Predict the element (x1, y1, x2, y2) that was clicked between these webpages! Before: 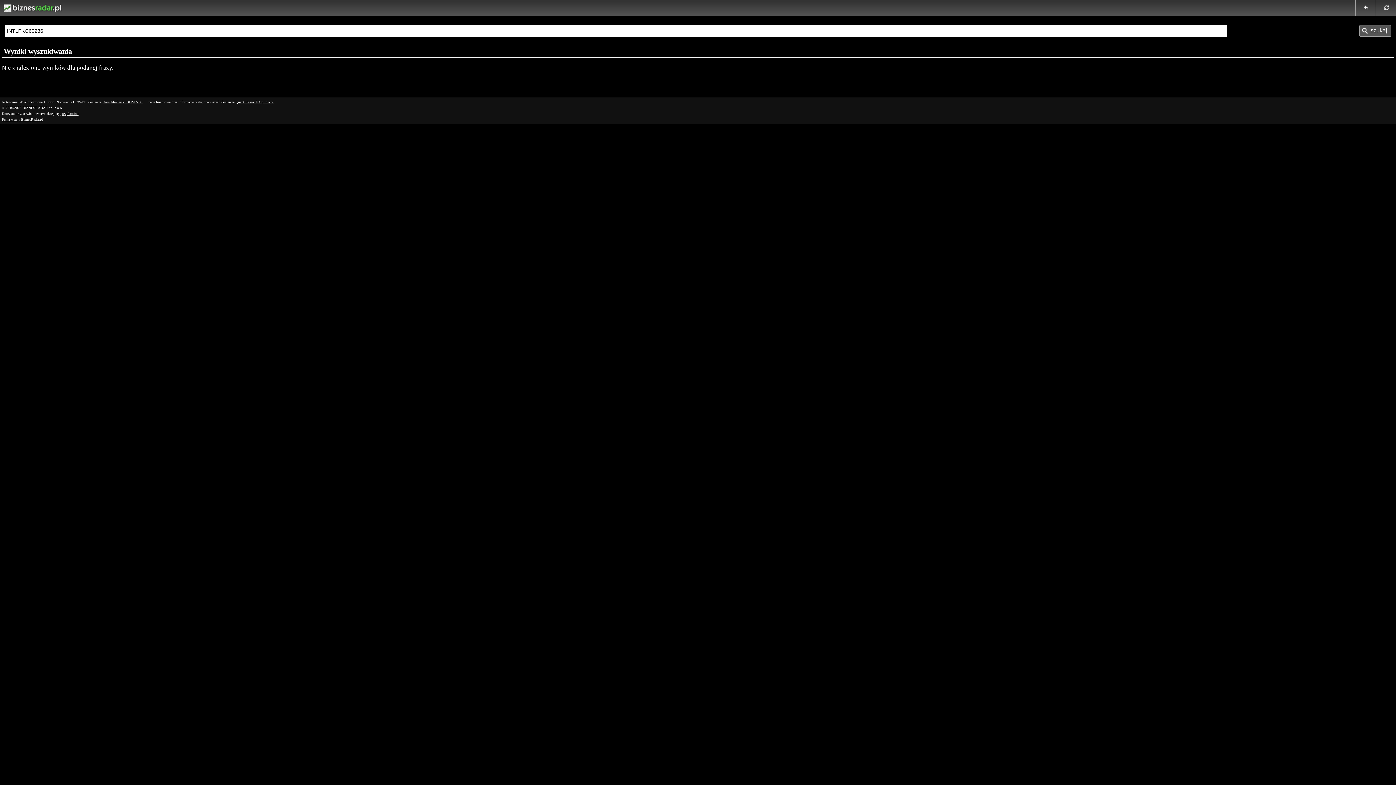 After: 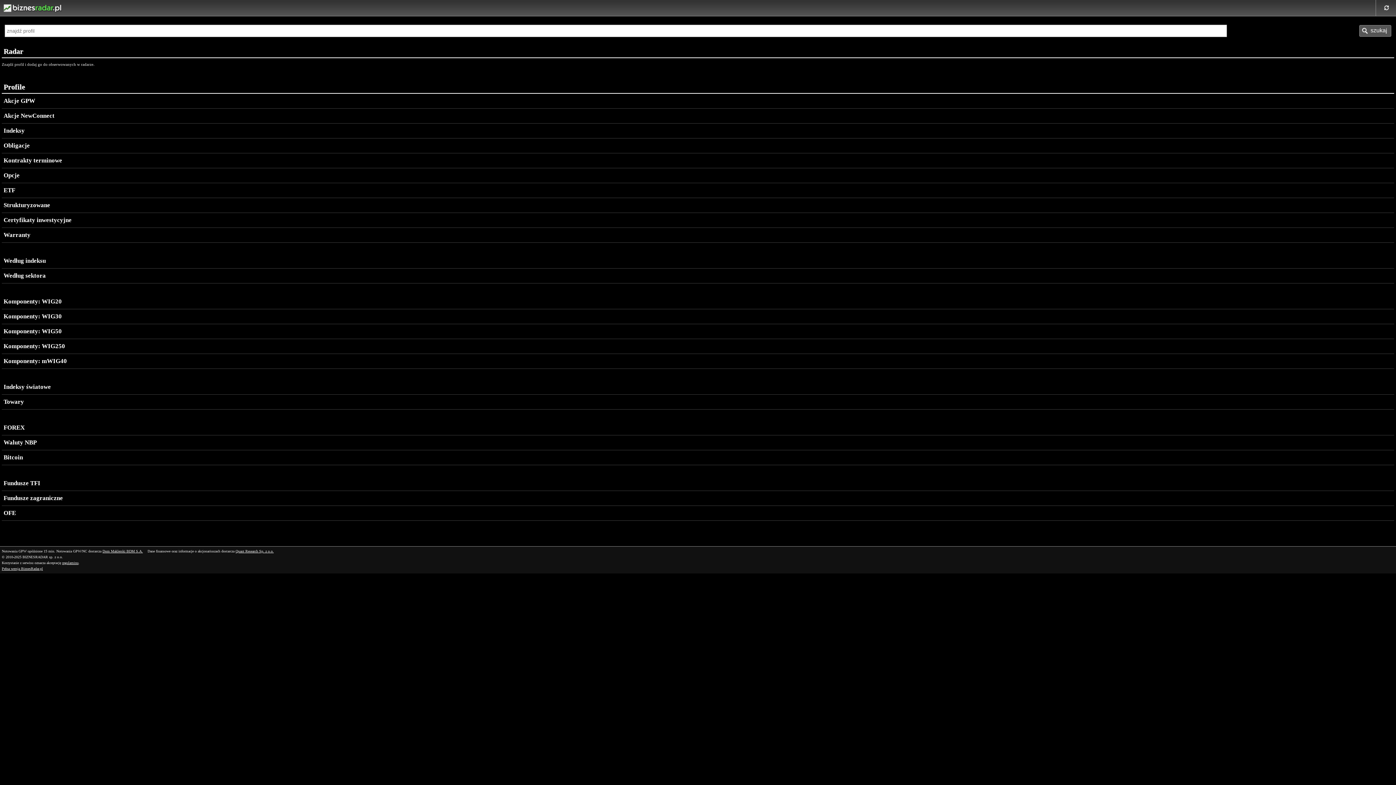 Action: bbox: (3, 3, 61, 12)